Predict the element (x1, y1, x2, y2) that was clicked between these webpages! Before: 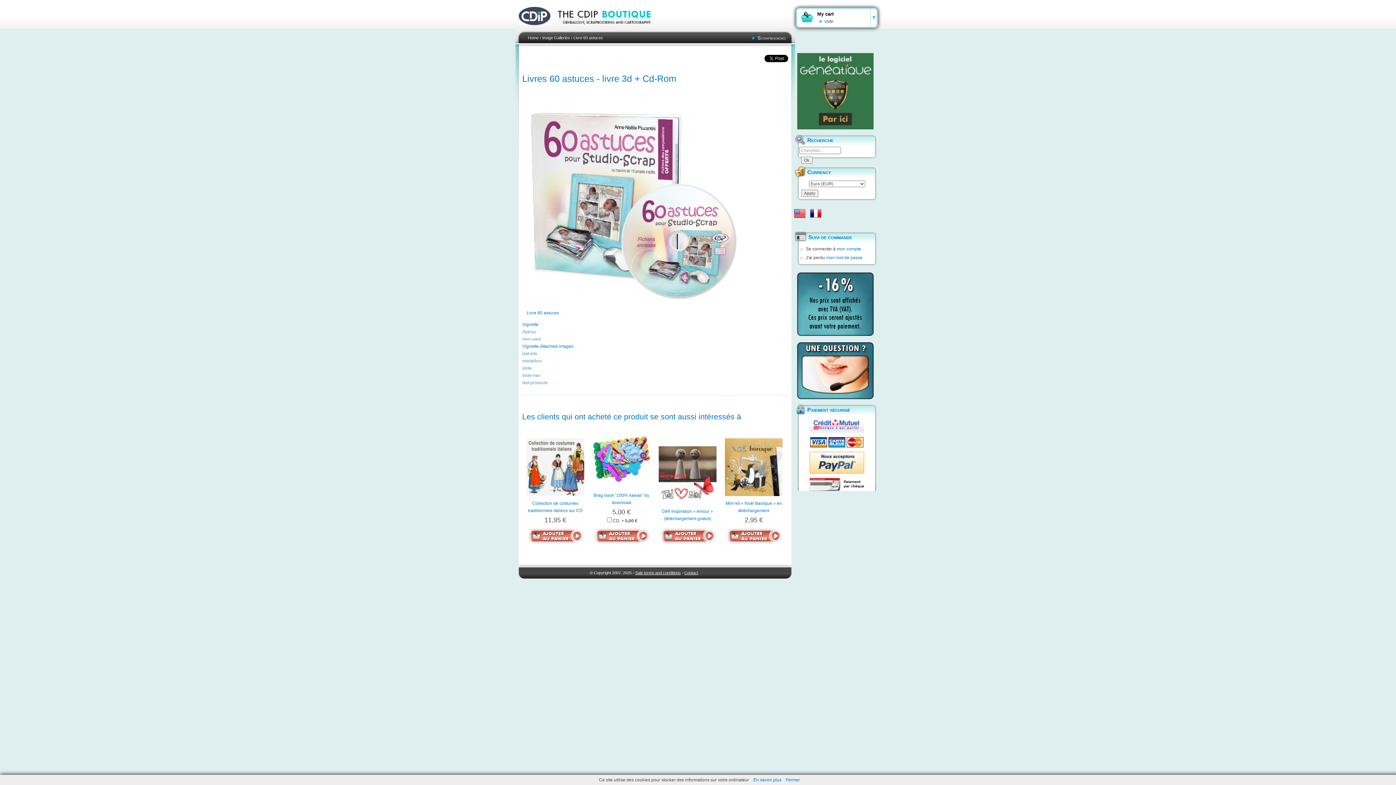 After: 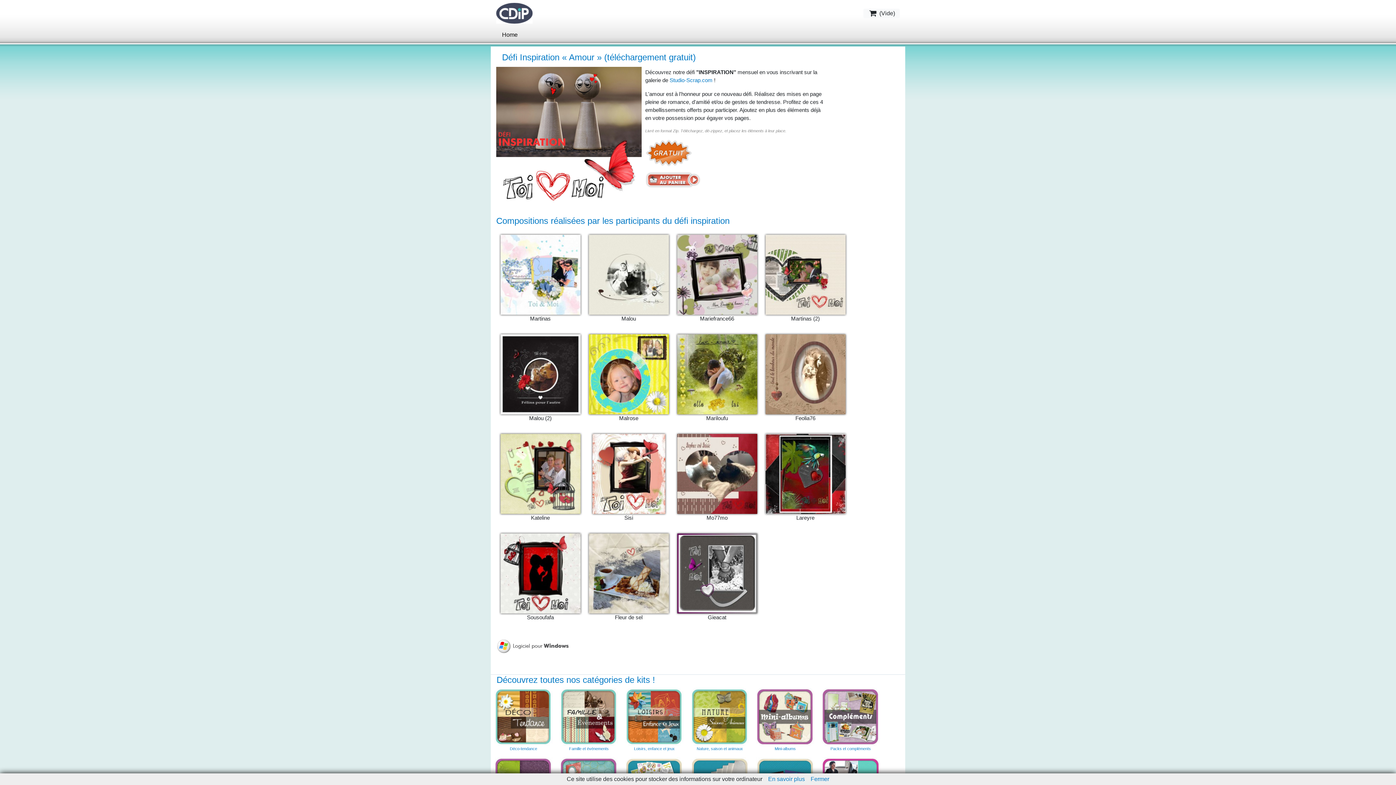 Action: bbox: (656, 446, 719, 508)